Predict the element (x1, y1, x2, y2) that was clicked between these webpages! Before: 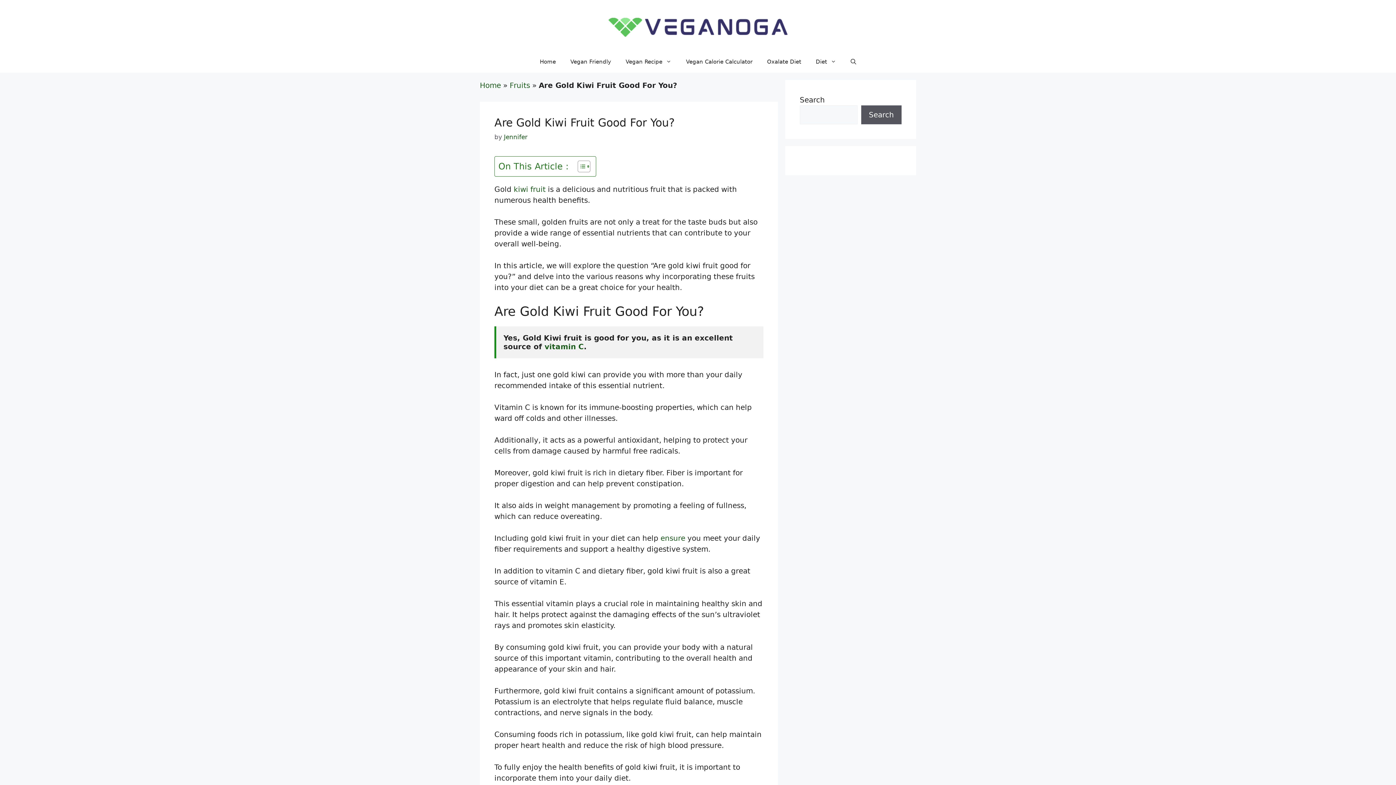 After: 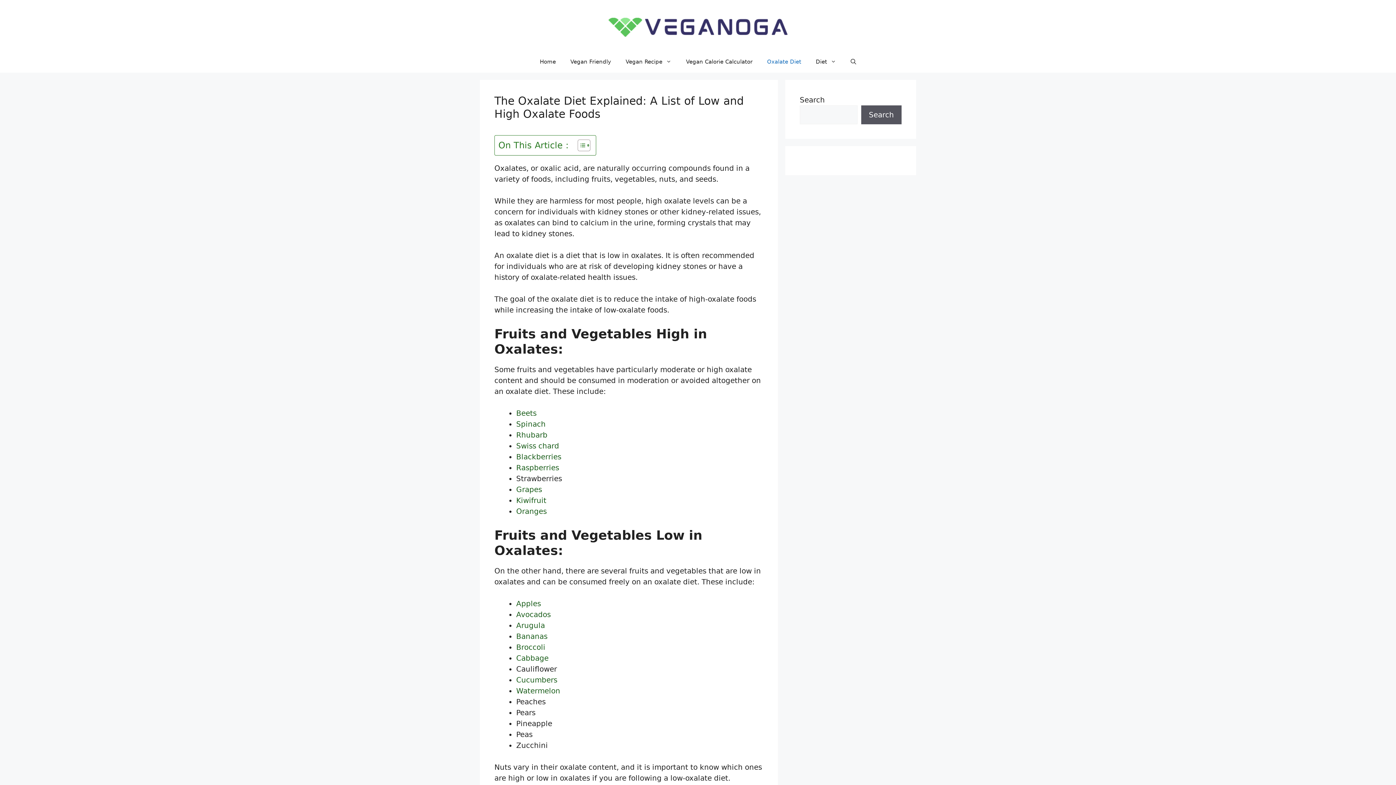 Action: bbox: (760, 50, 808, 72) label: Oxalate Diet